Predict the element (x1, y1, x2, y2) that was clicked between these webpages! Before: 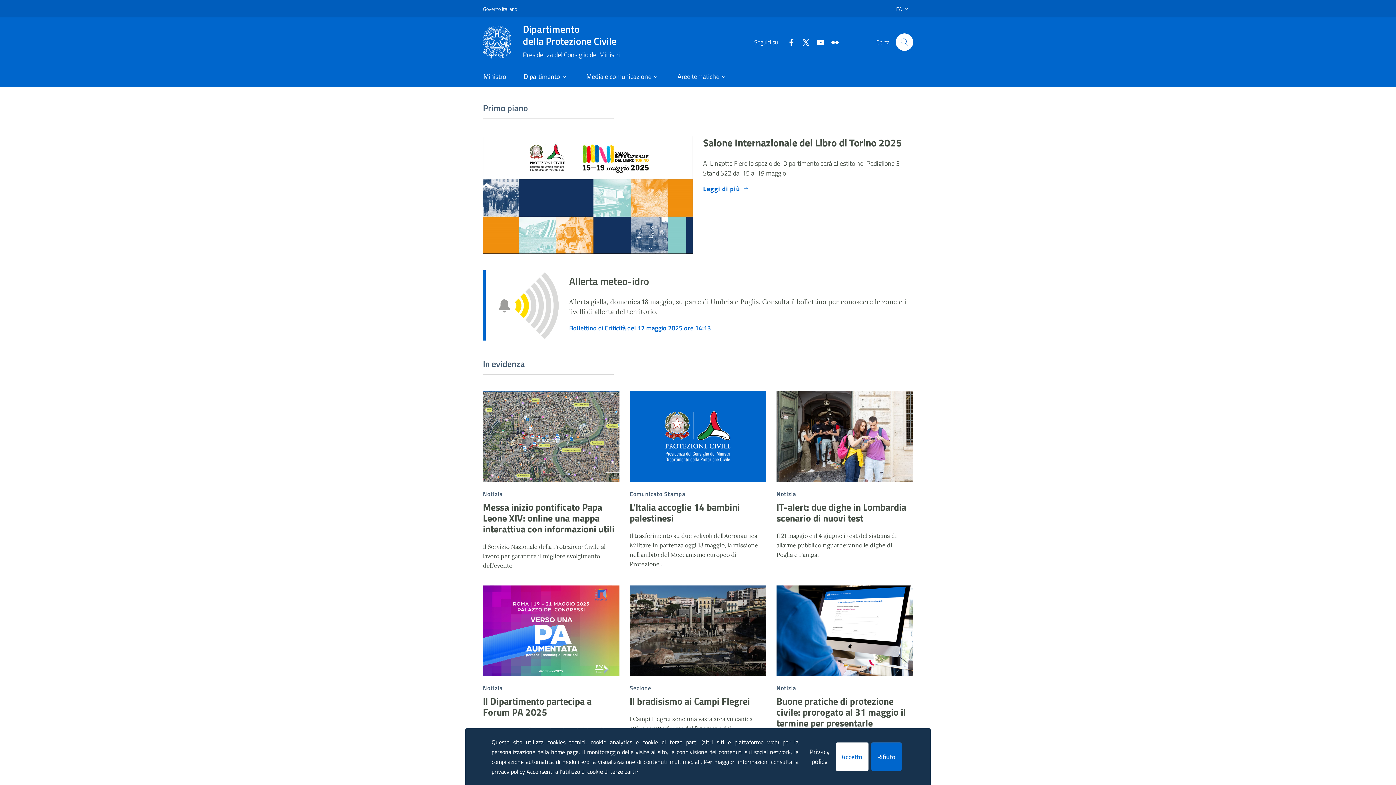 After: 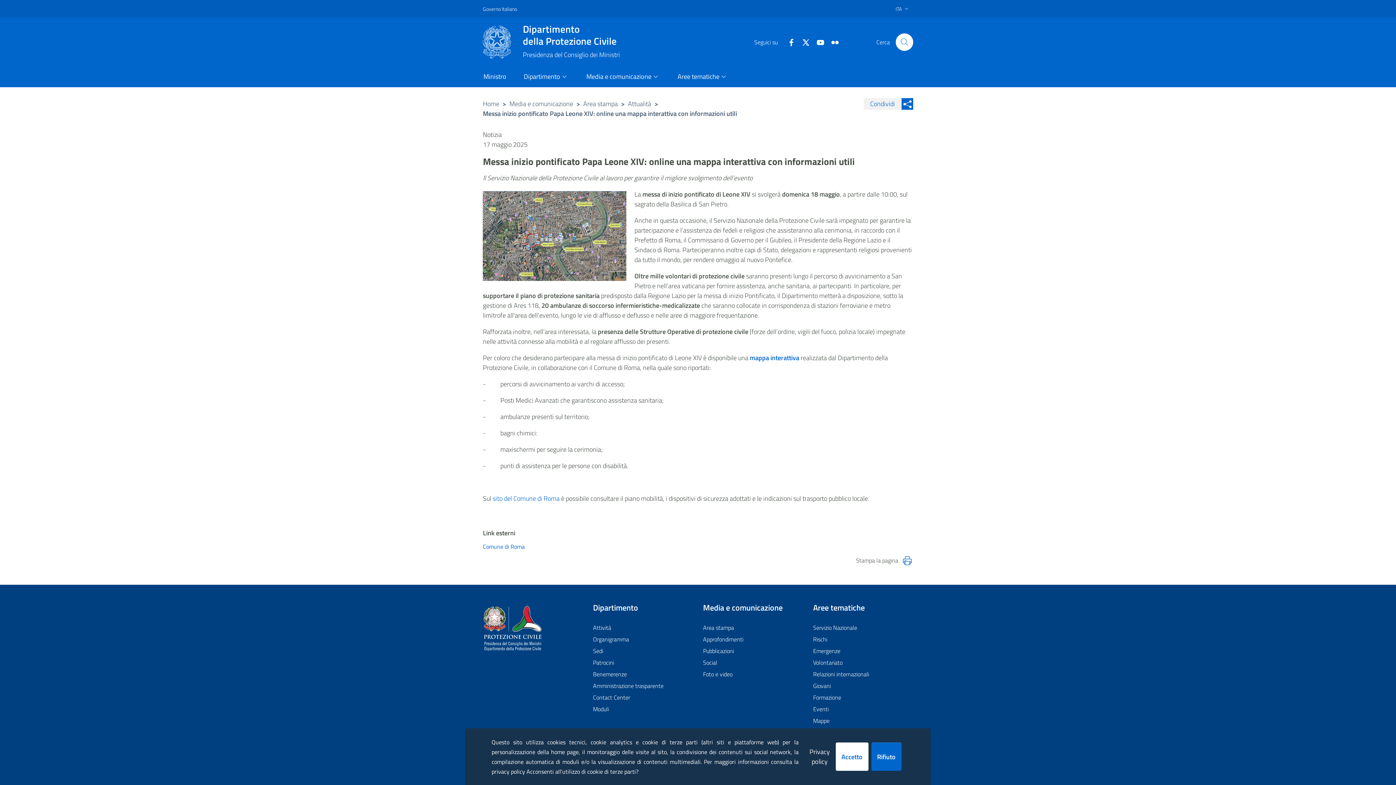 Action: bbox: (483, 391, 619, 482)